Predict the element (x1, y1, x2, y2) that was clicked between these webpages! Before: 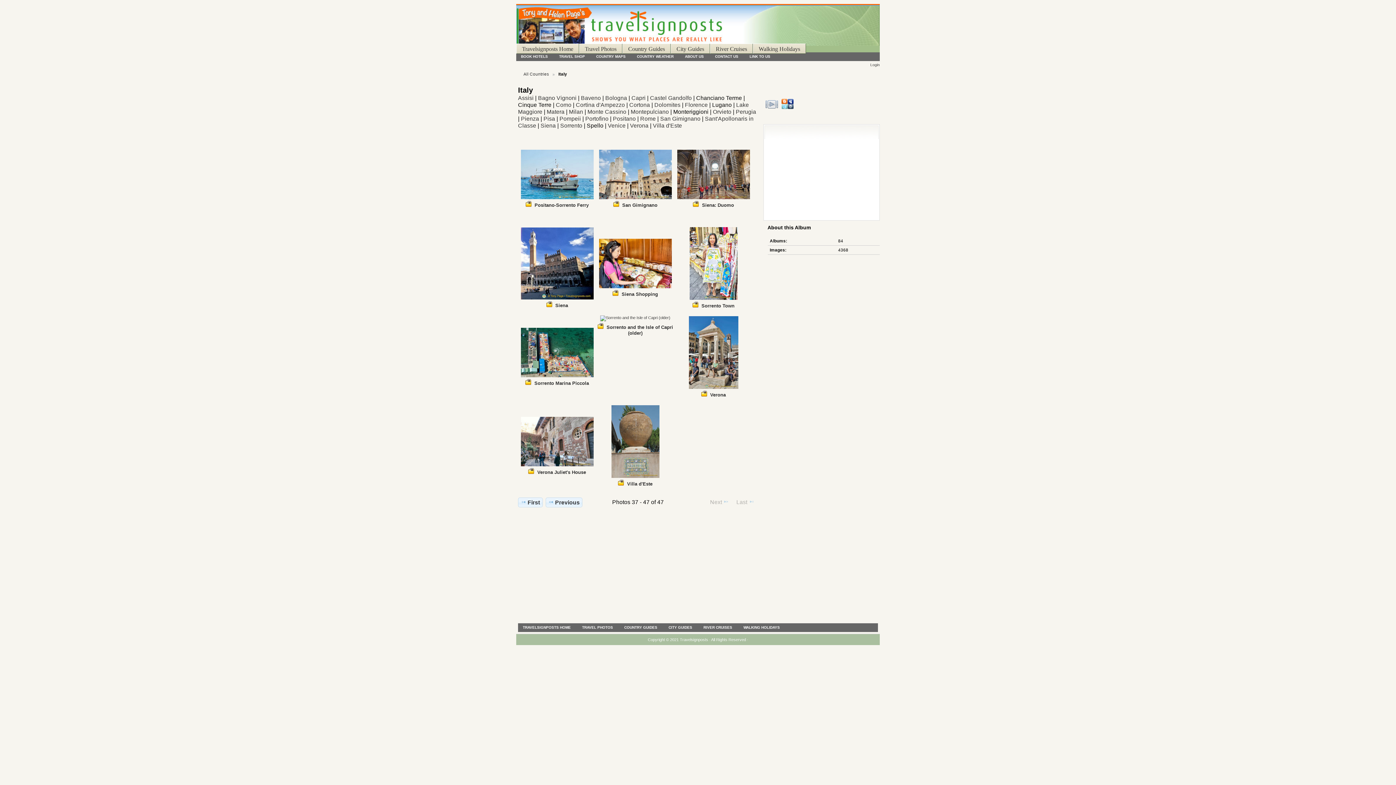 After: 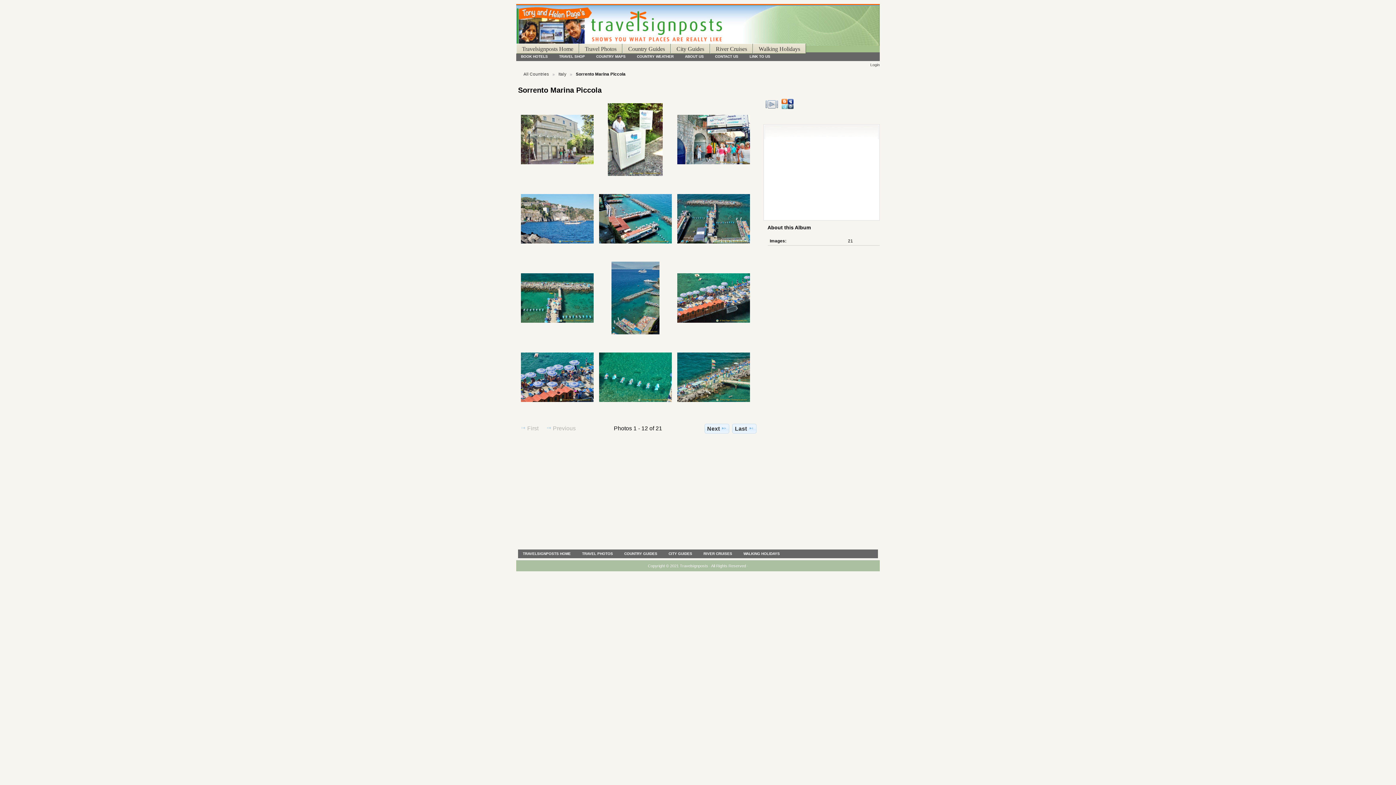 Action: bbox: (534, 380, 589, 386) label: Sorrento Marina Piccola